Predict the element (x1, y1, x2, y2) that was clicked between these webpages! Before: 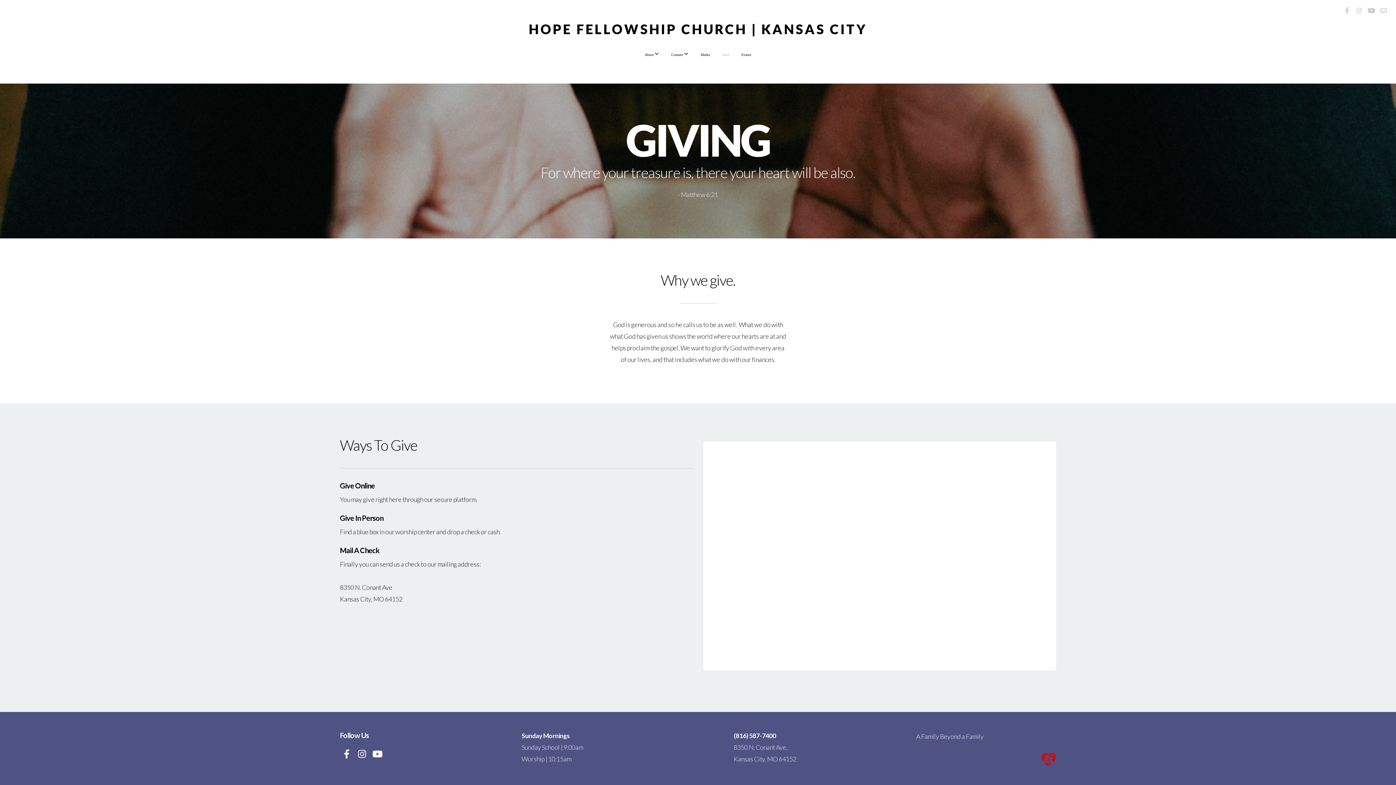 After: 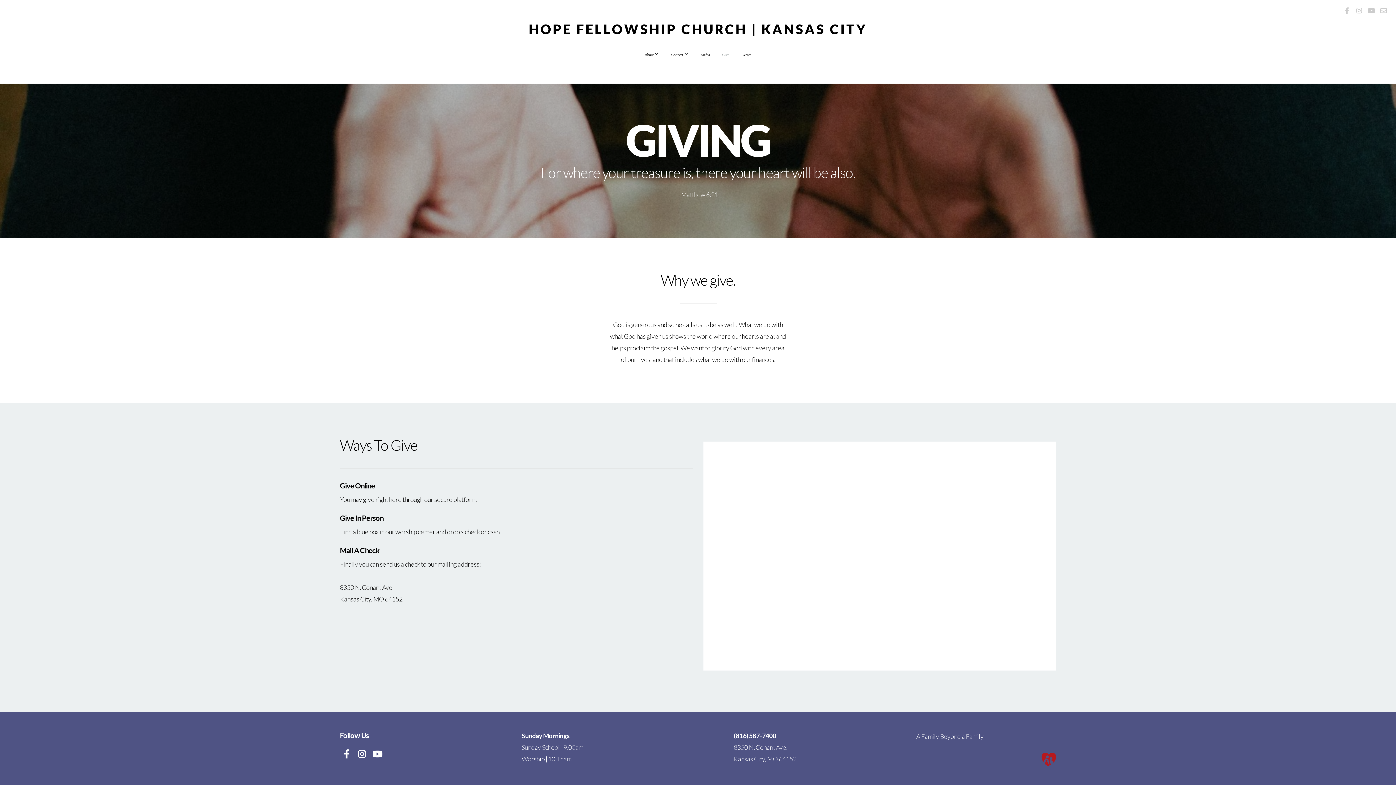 Action: bbox: (1354, 5, 1364, 16)